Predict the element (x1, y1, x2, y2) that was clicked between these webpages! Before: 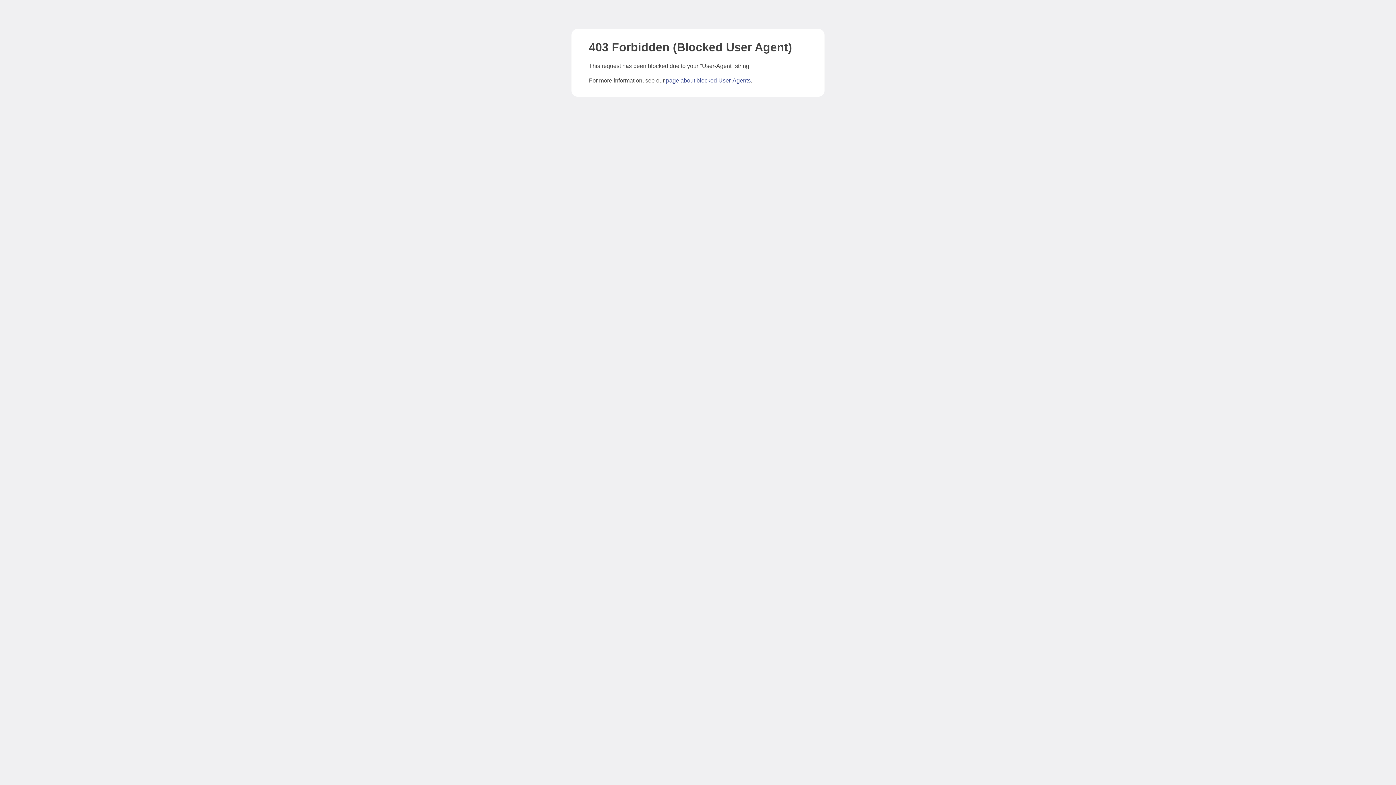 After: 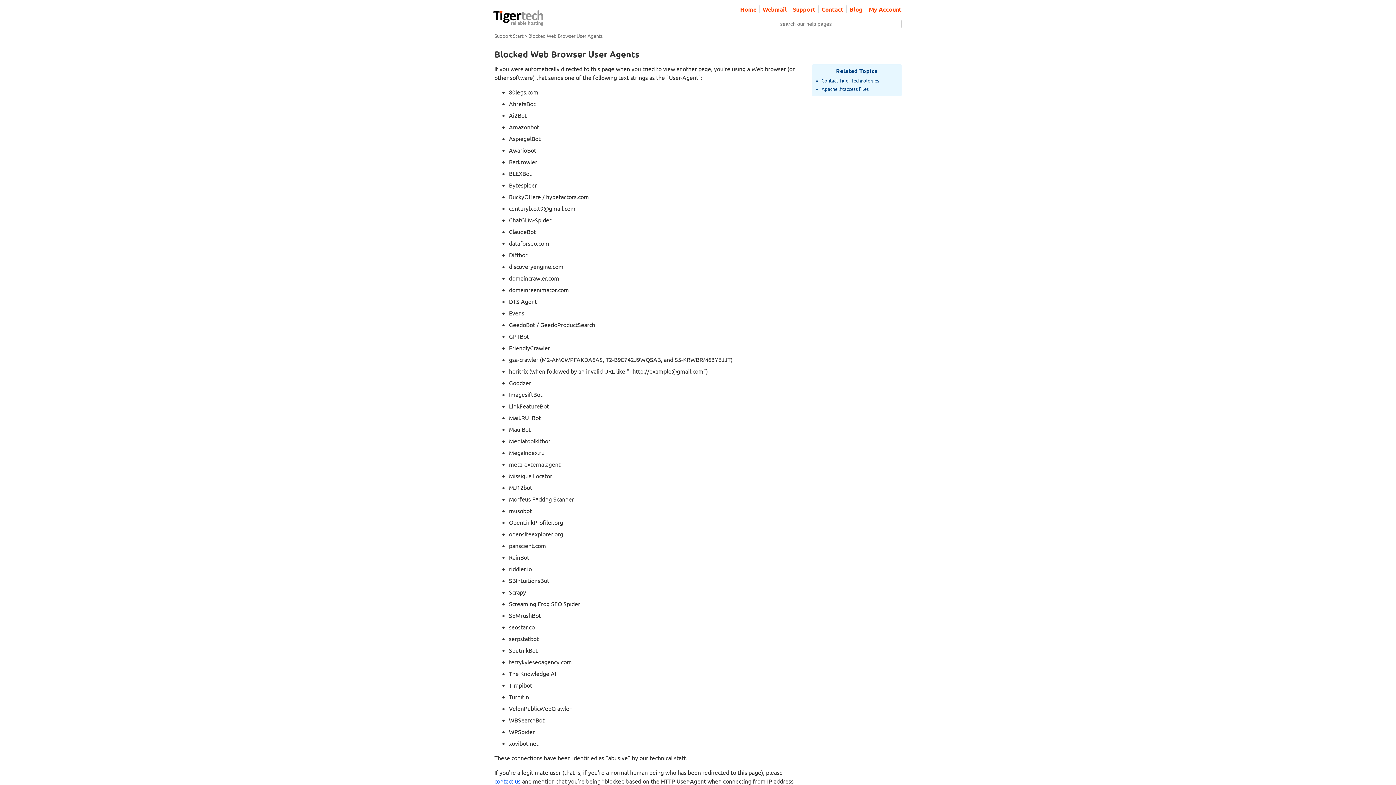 Action: label: page about blocked User-Agents bbox: (666, 77, 750, 83)